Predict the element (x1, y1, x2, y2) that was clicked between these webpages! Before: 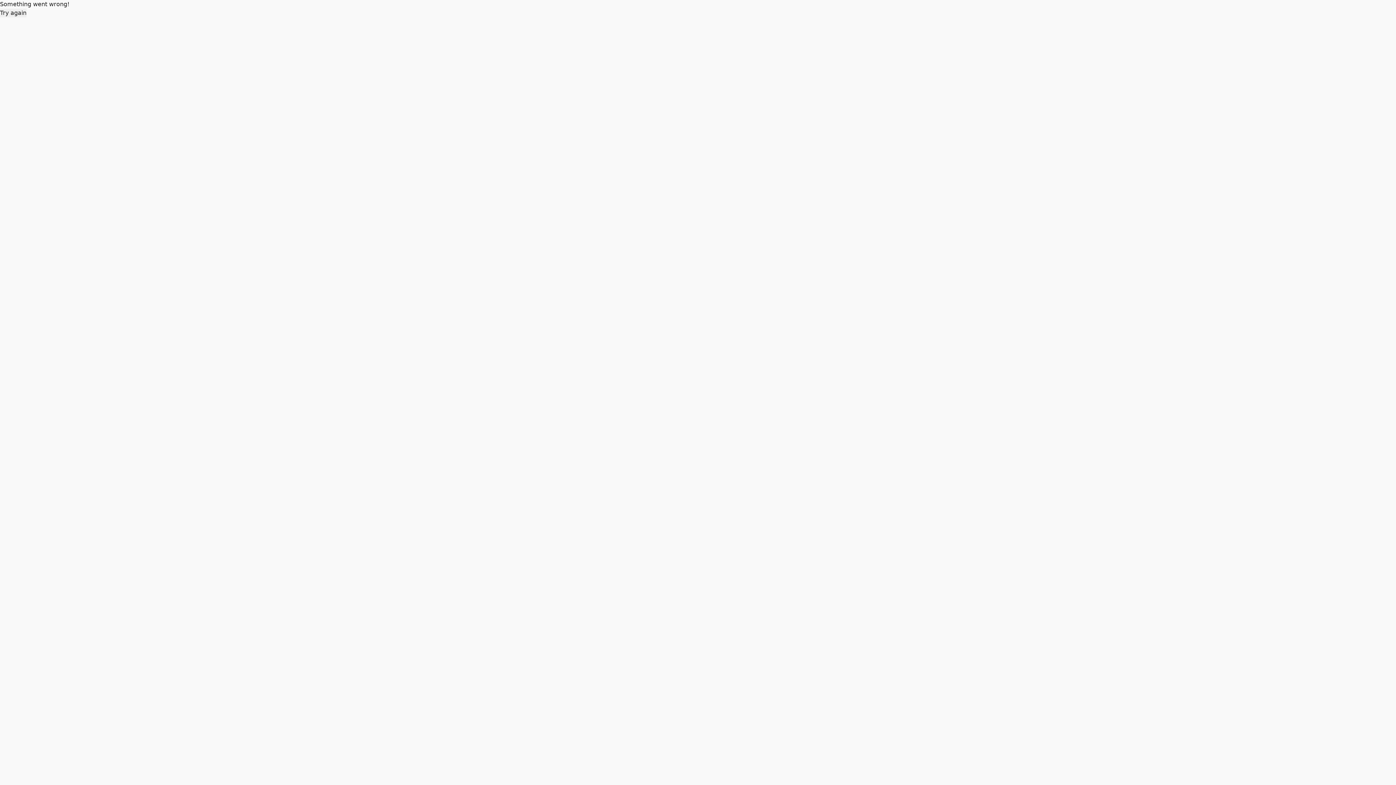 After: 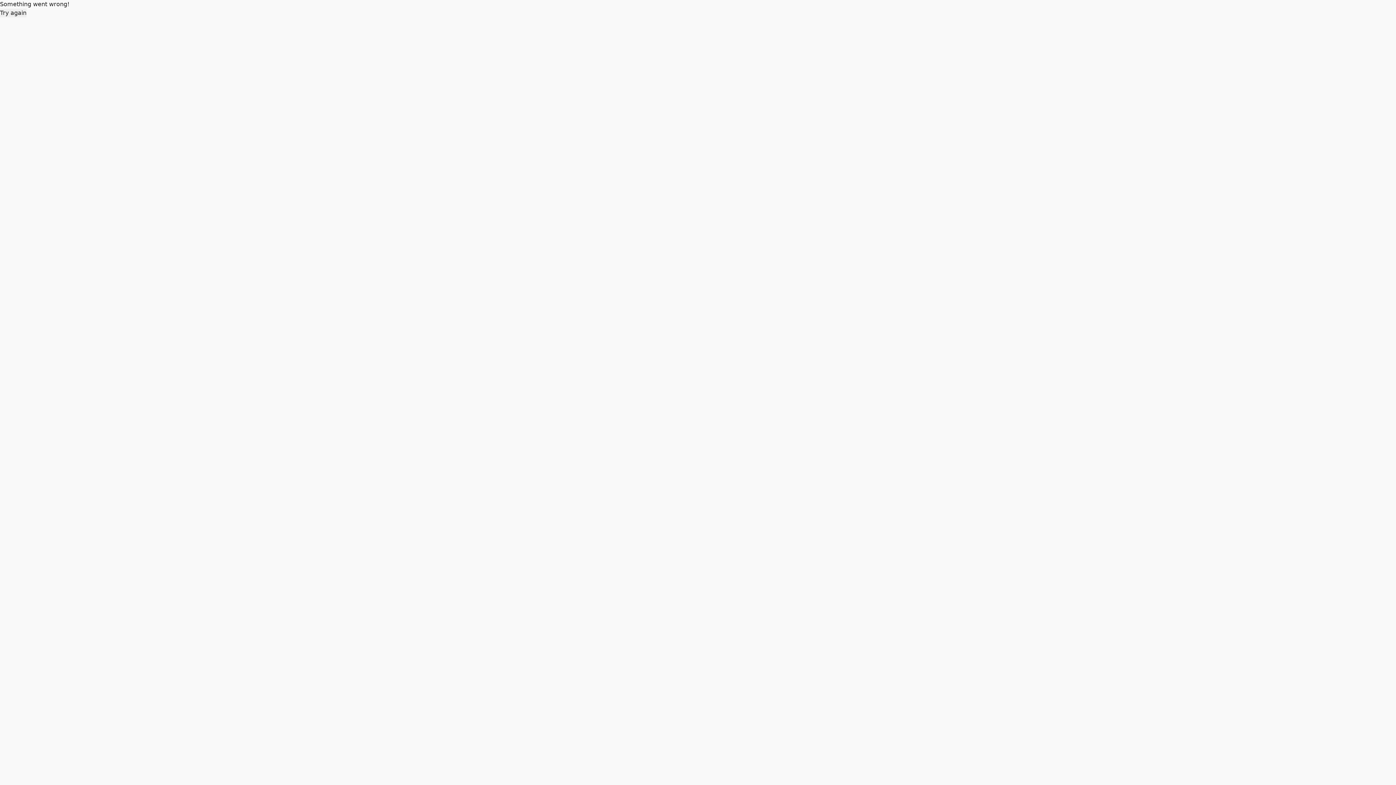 Action: label: Try again bbox: (0, 8, 26, 17)